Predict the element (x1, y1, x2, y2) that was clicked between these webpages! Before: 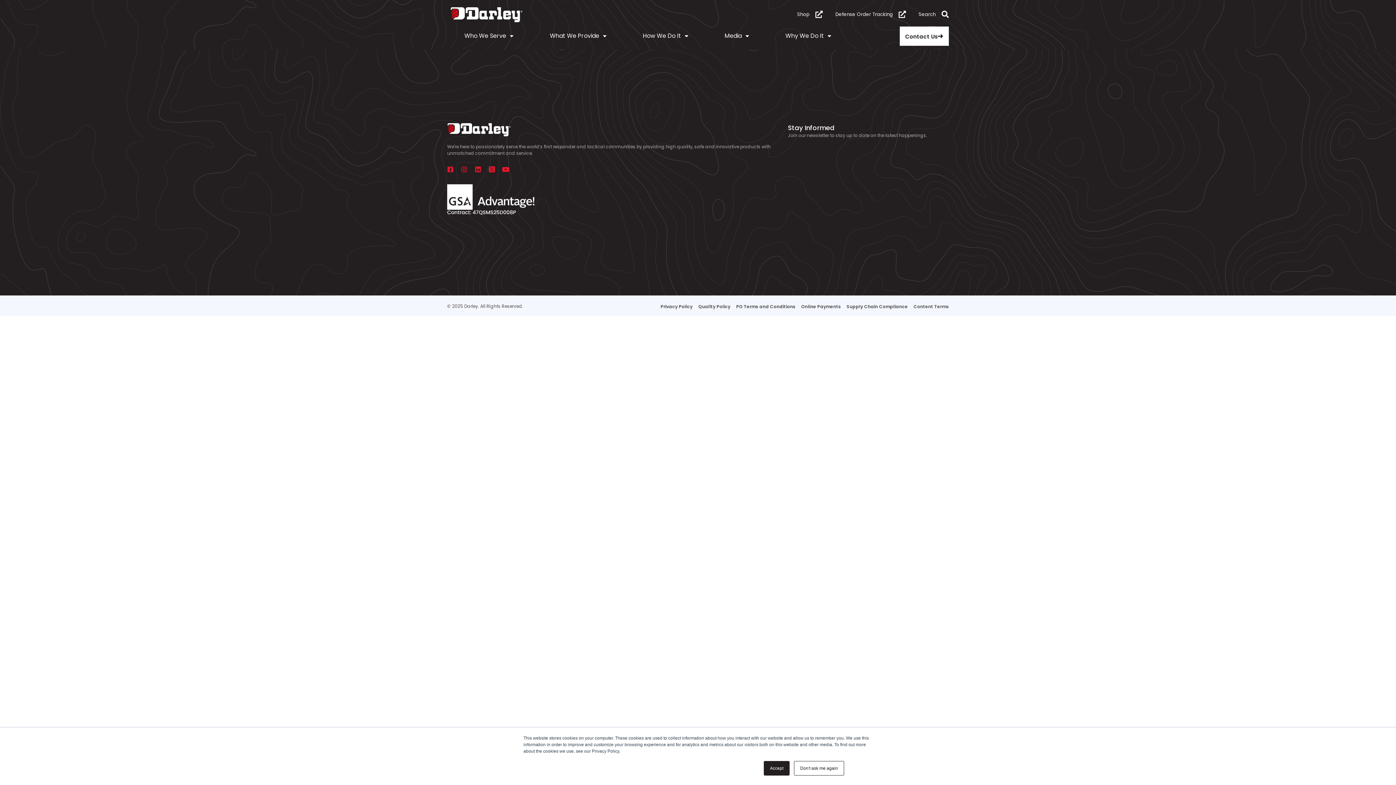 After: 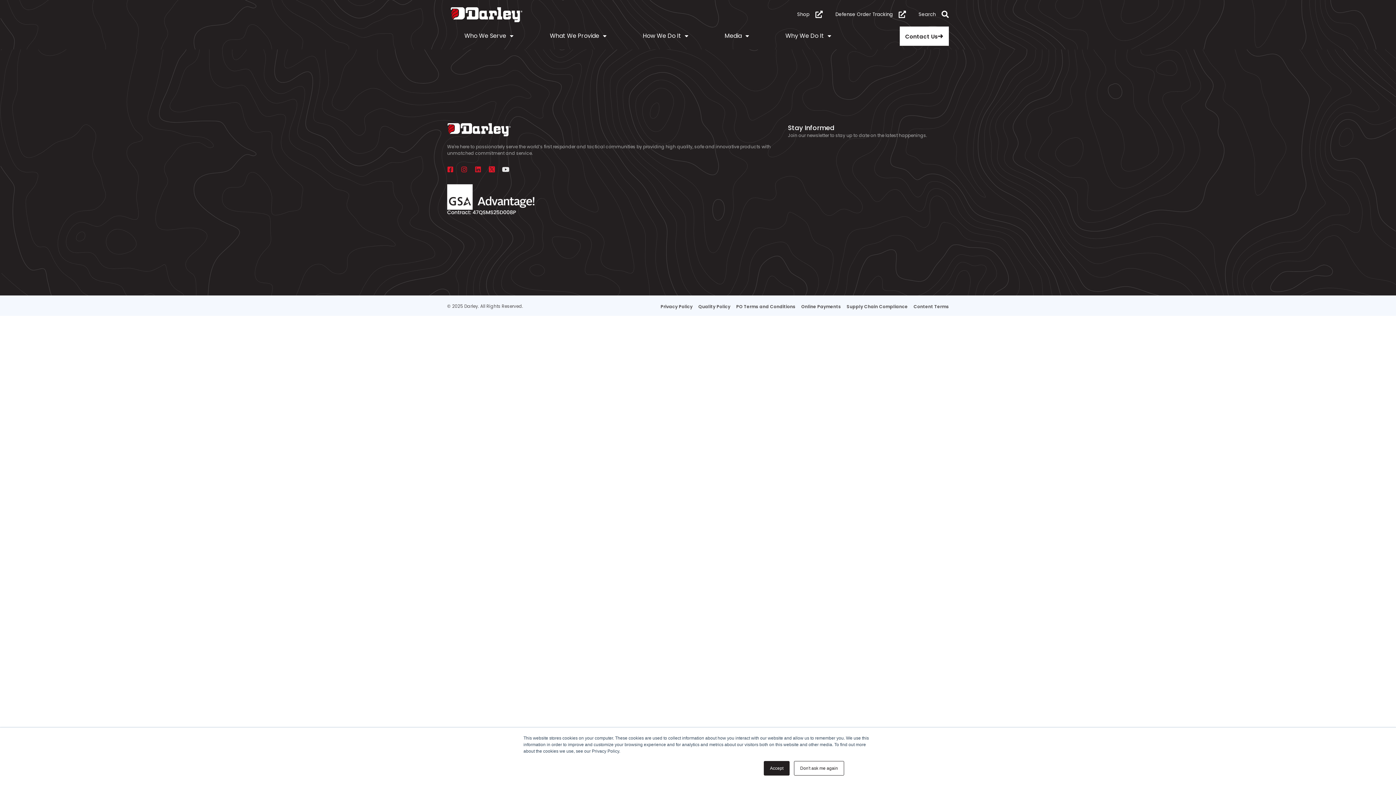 Action: bbox: (502, 166, 509, 172) label: Youtube